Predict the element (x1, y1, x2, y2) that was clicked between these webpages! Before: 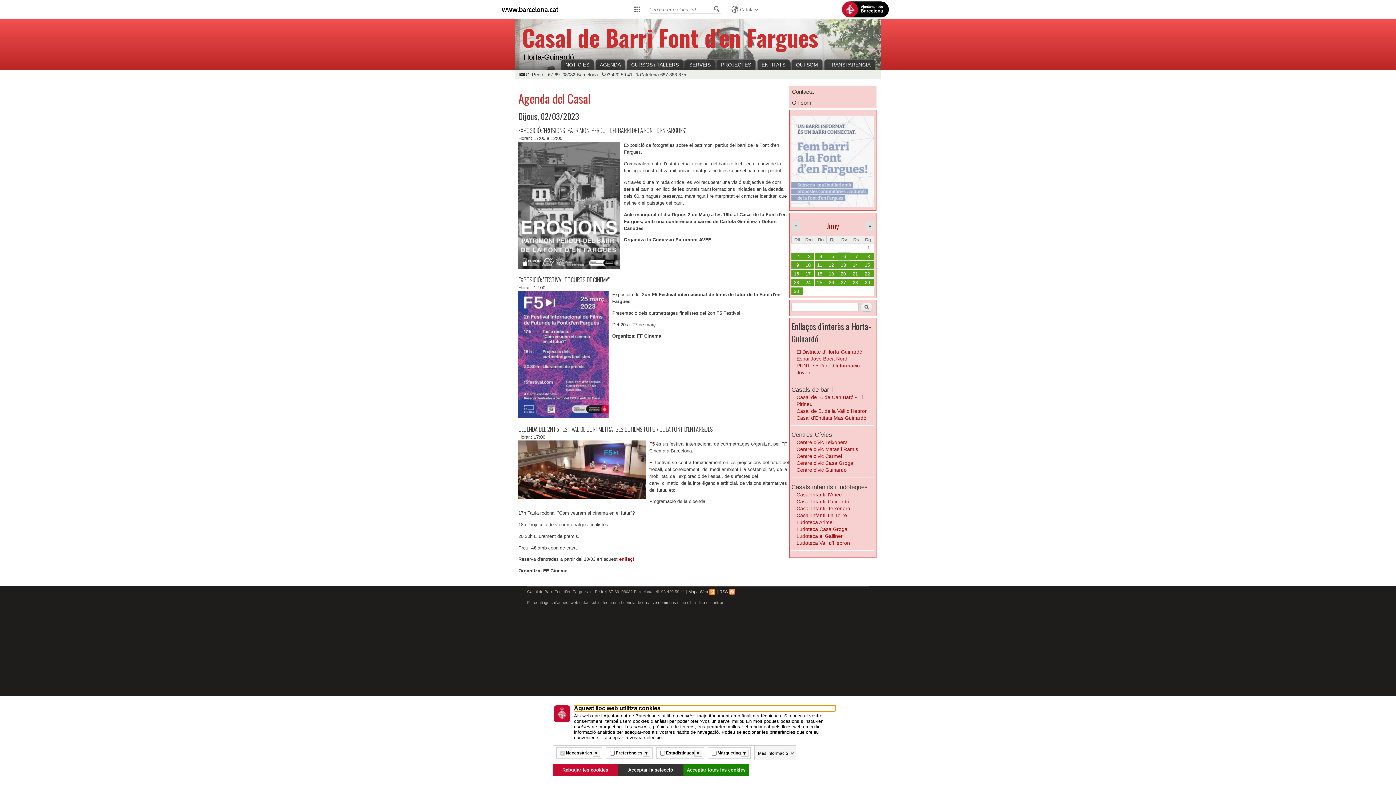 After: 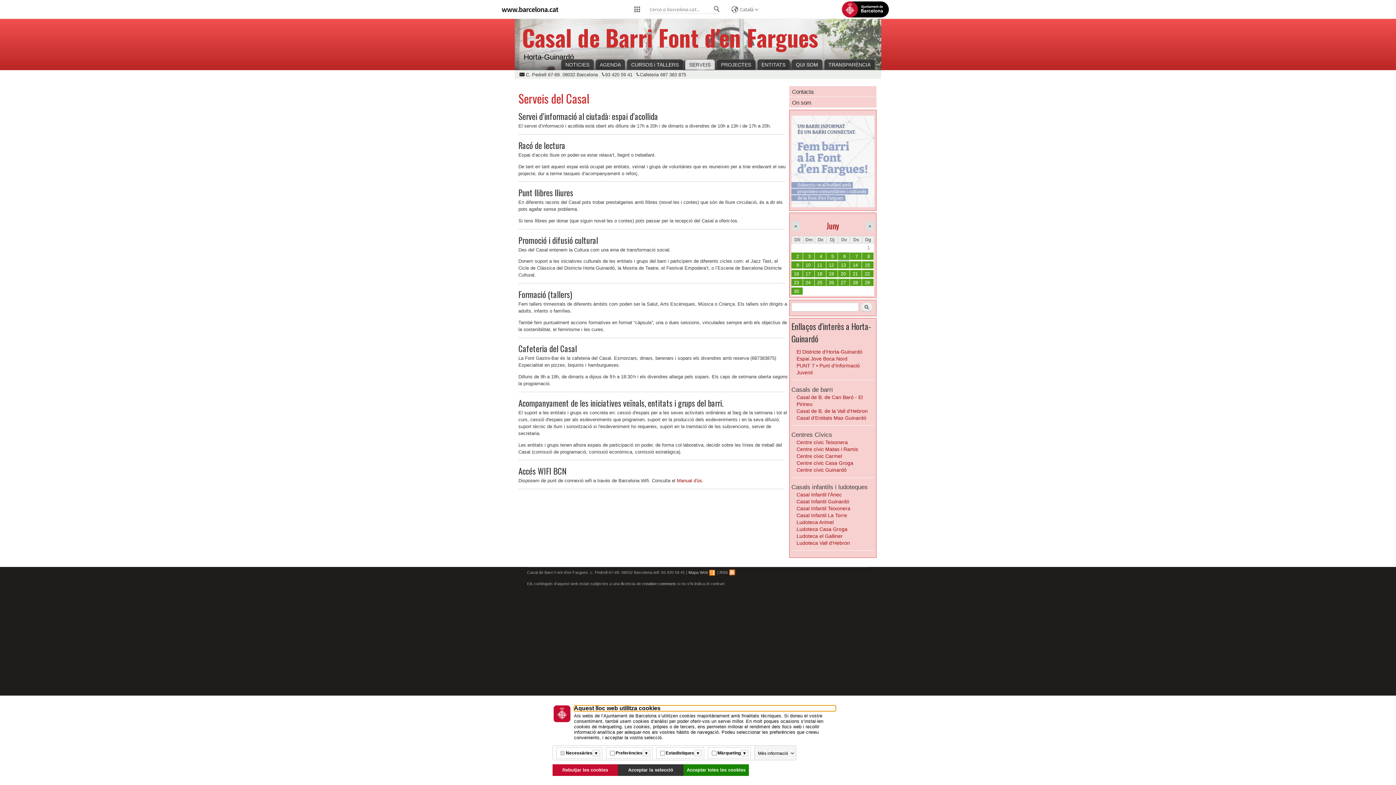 Action: label: SERVEIS bbox: (684, 59, 715, 70)